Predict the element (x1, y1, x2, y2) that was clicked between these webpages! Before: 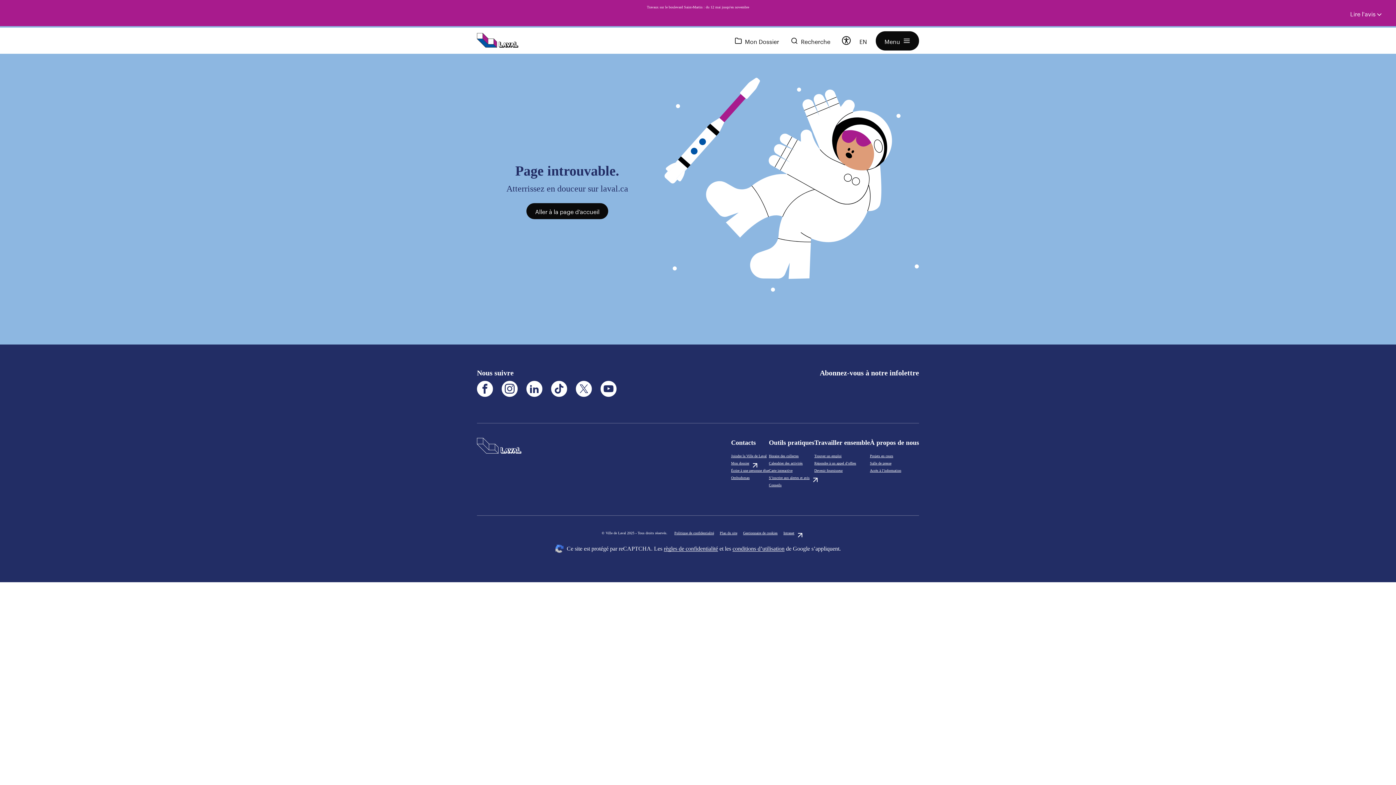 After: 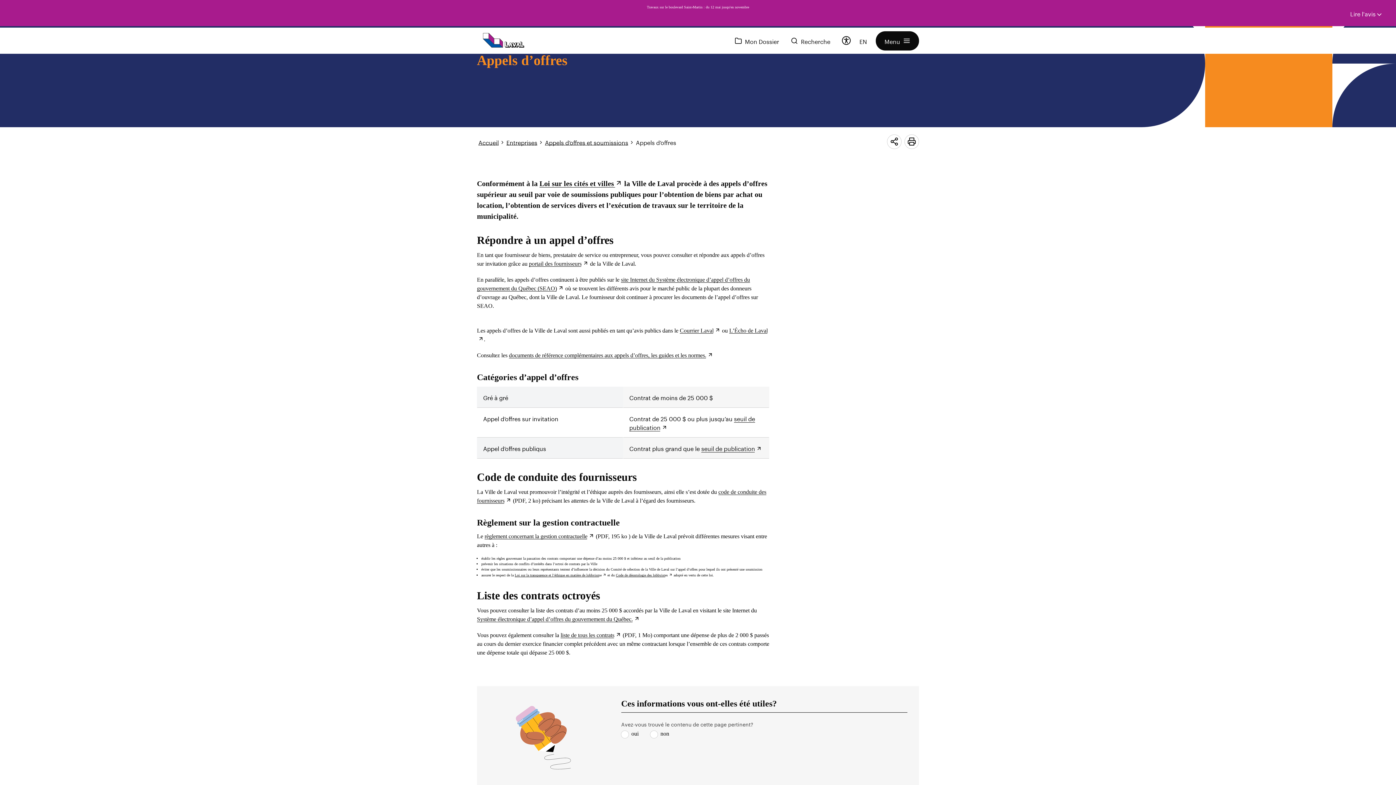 Action: label: Répondre à un appel d’offres bbox: (814, 461, 856, 465)